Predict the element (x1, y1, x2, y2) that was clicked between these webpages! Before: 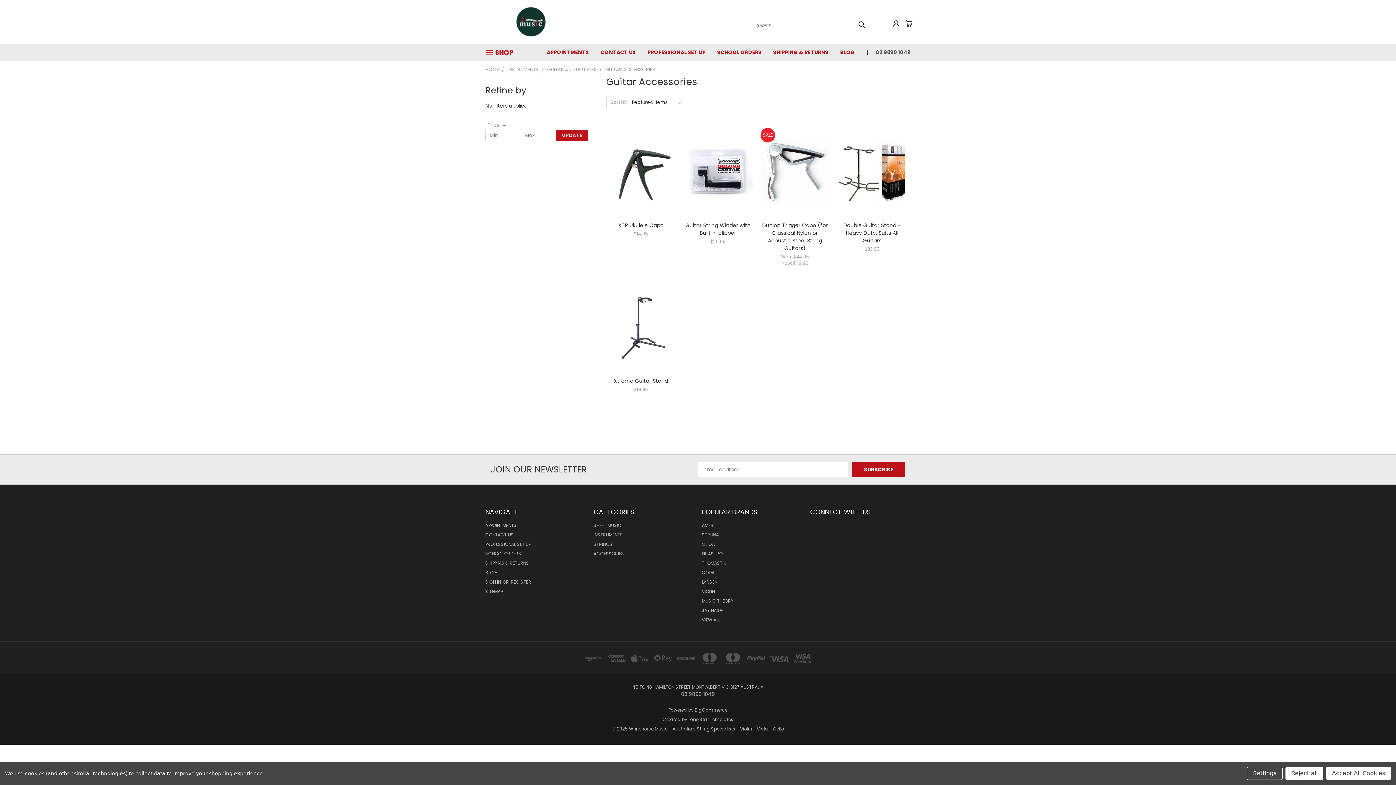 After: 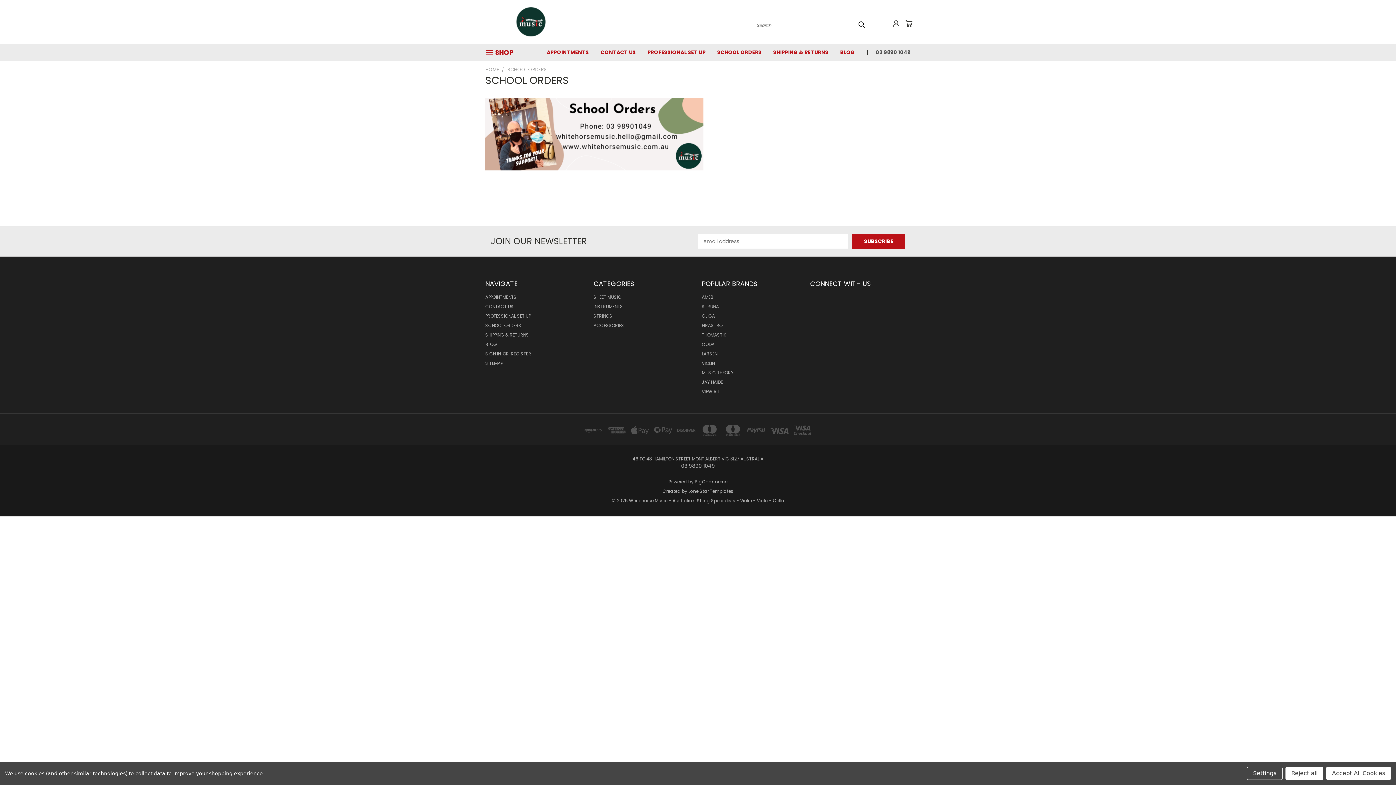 Action: label: SCHOOL ORDERS bbox: (711, 43, 767, 60)